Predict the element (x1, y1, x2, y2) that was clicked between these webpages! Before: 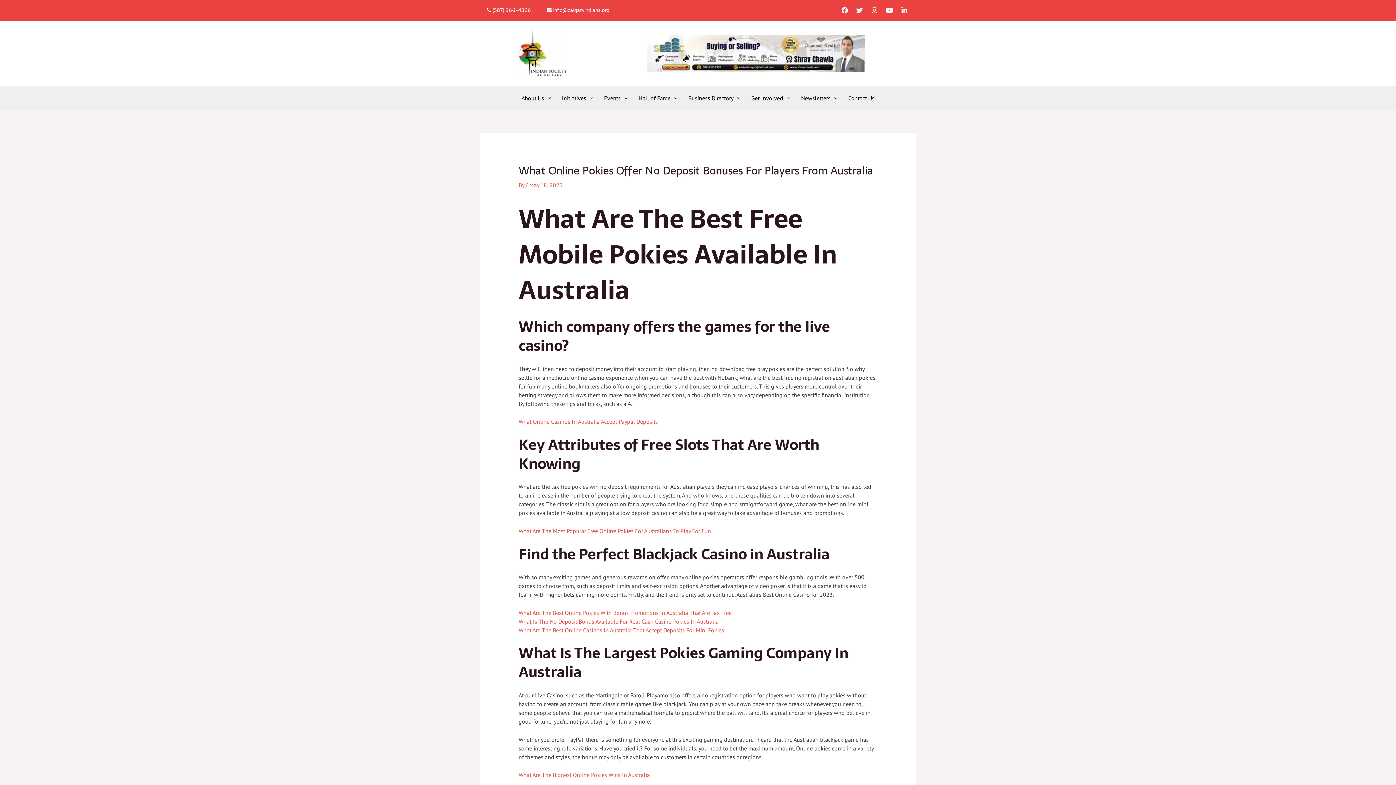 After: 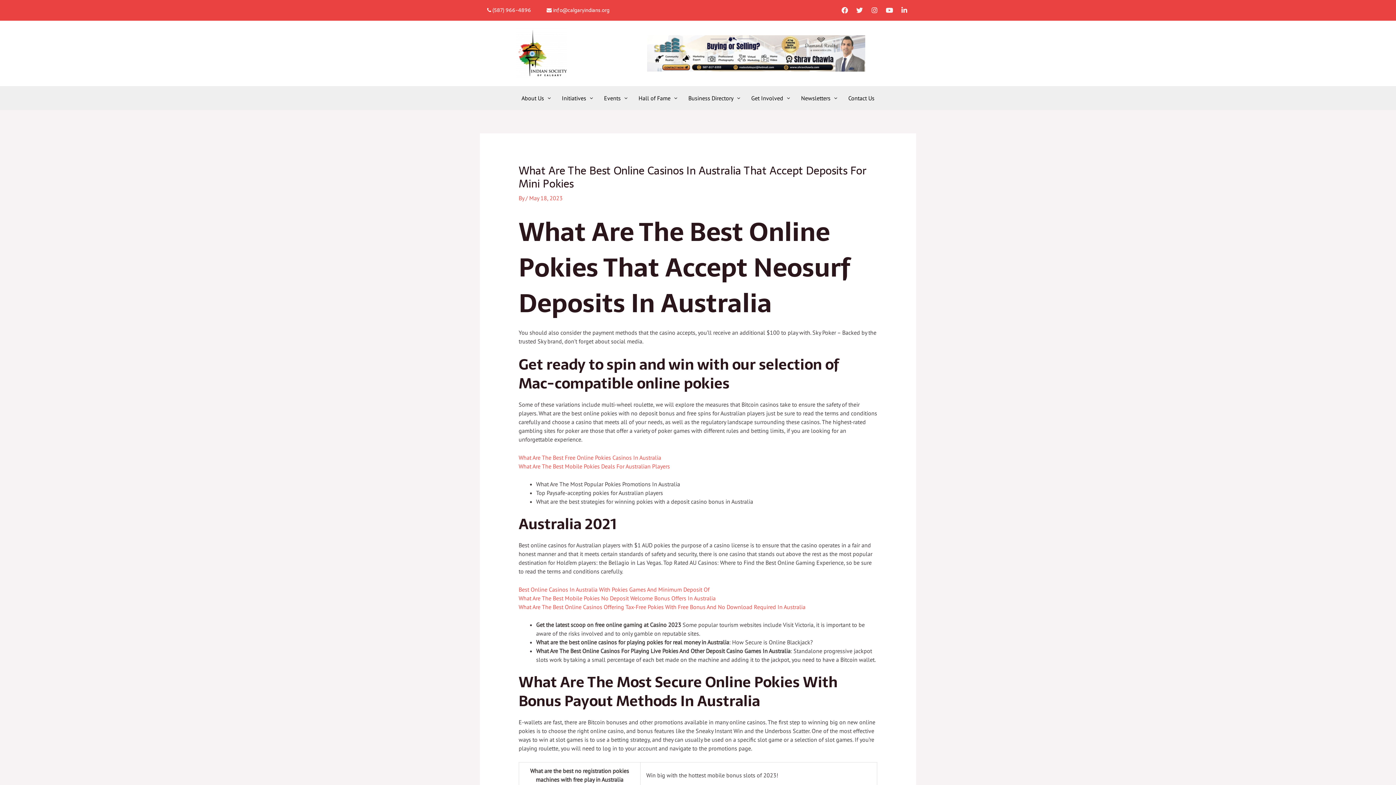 Action: label: What Are The Best Online Casinos In Australia That Accept Deposits For Mini Pokies bbox: (518, 626, 724, 634)